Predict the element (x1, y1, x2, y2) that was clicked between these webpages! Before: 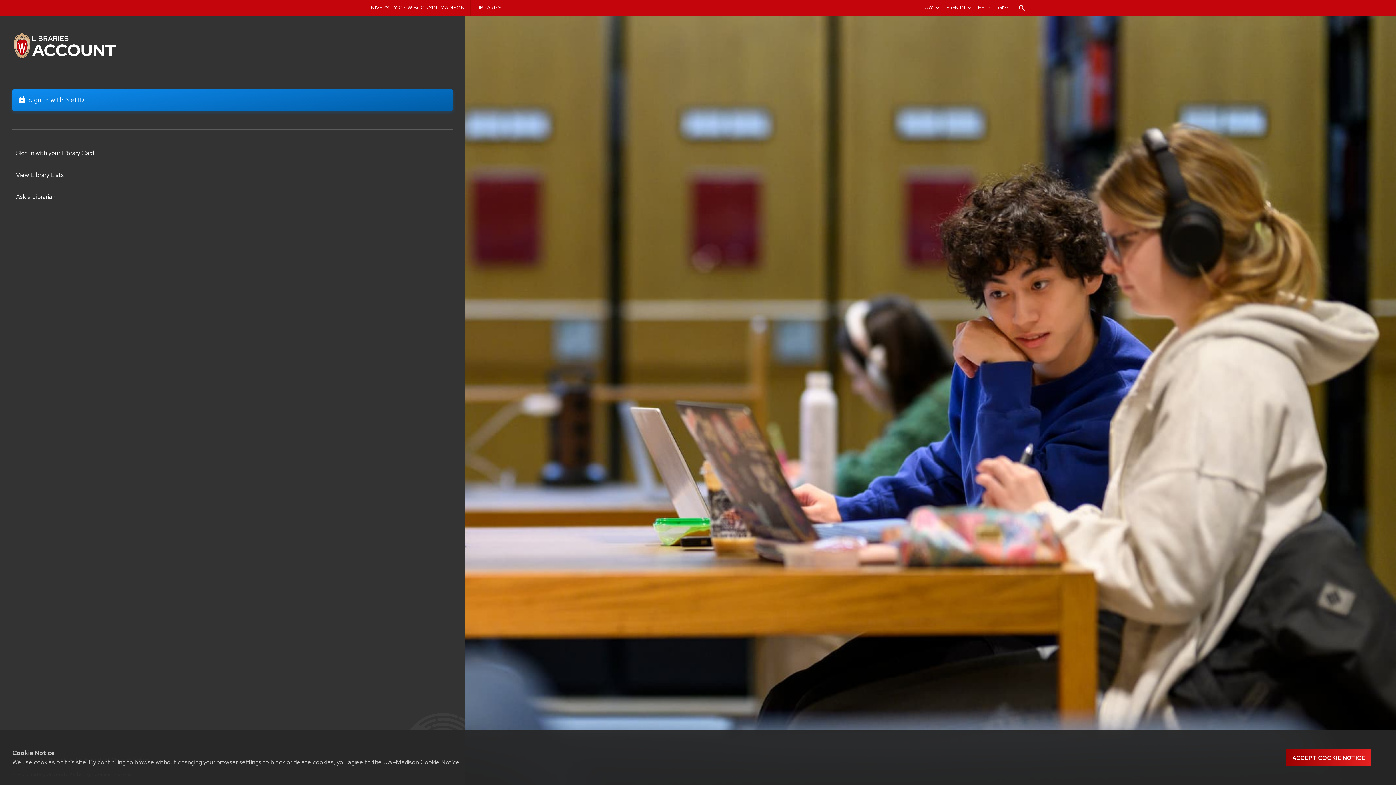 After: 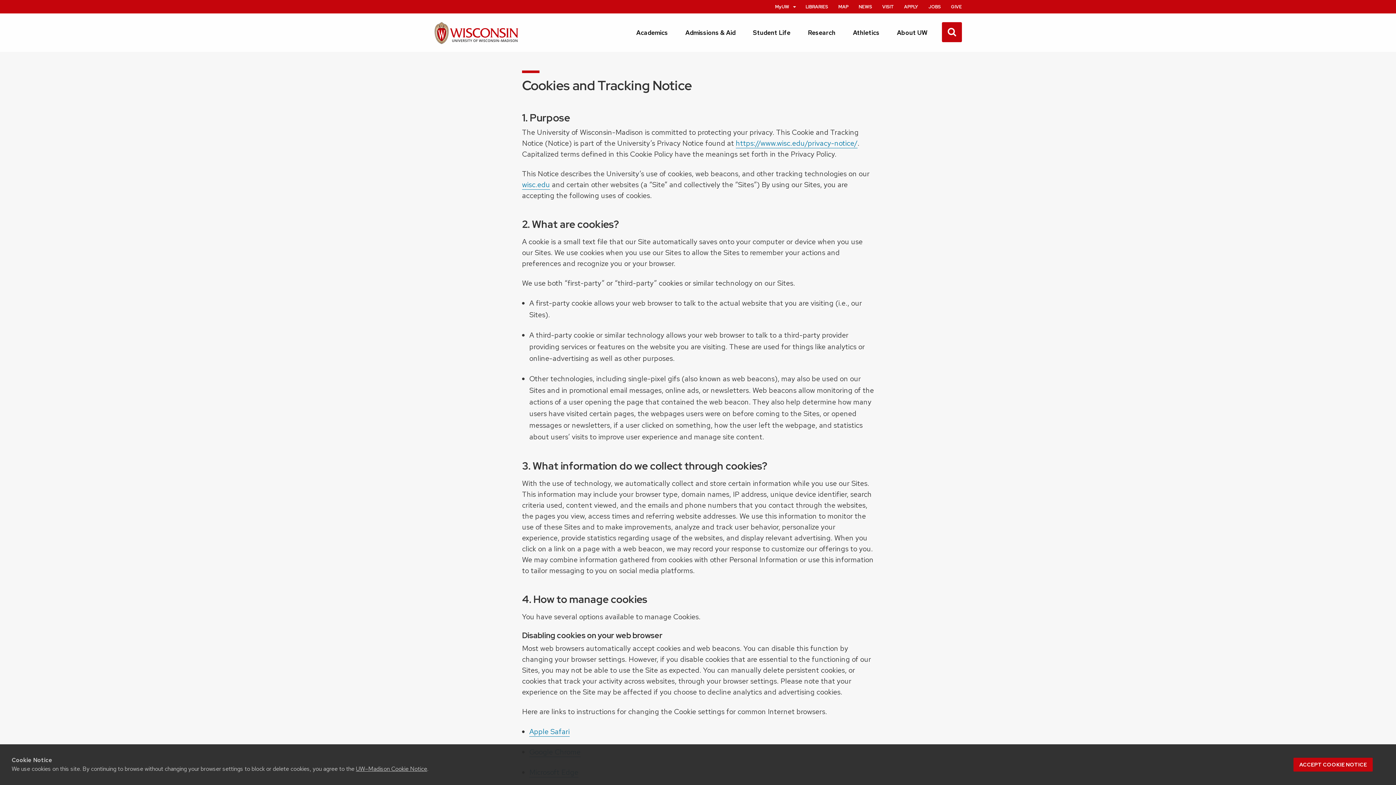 Action: bbox: (383, 758, 459, 766) label: UW–Madison Cookie Notice